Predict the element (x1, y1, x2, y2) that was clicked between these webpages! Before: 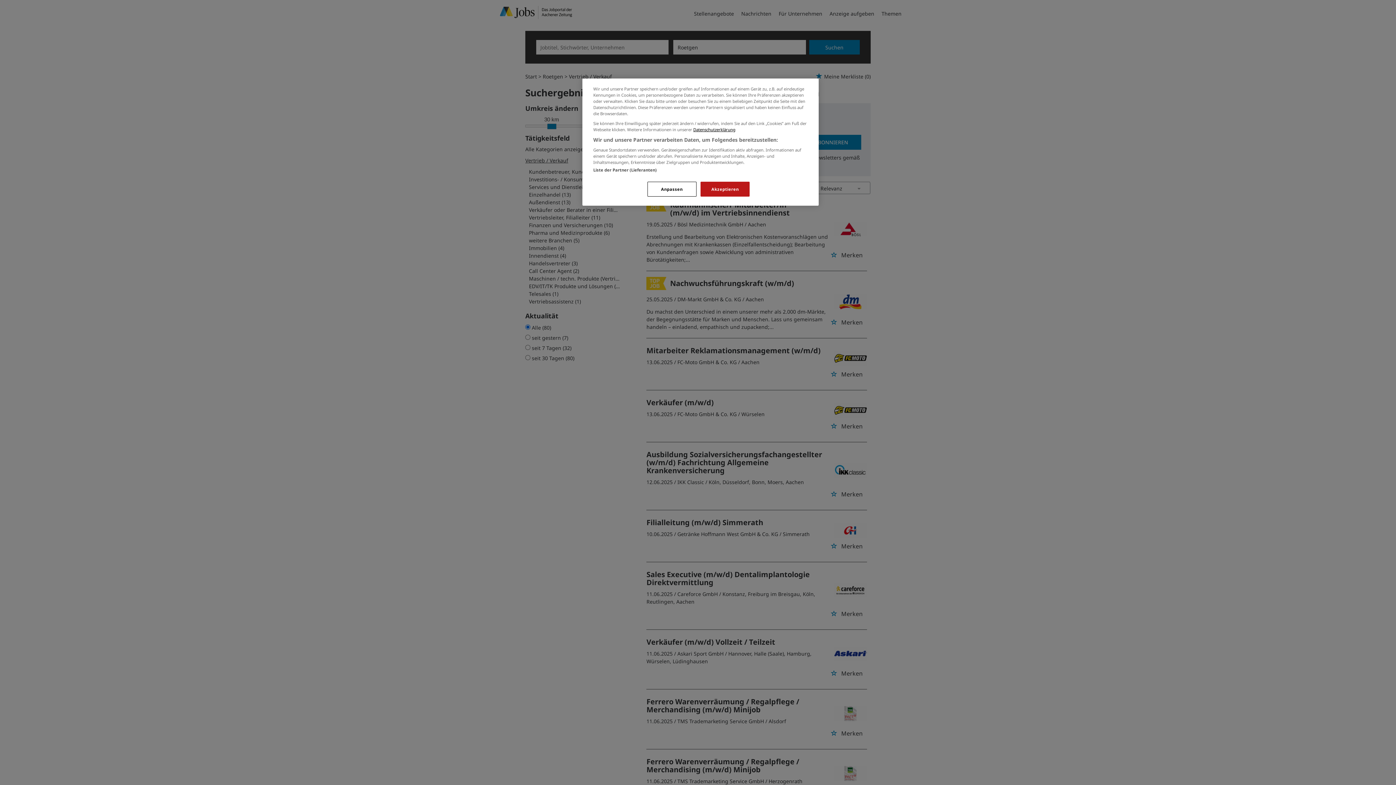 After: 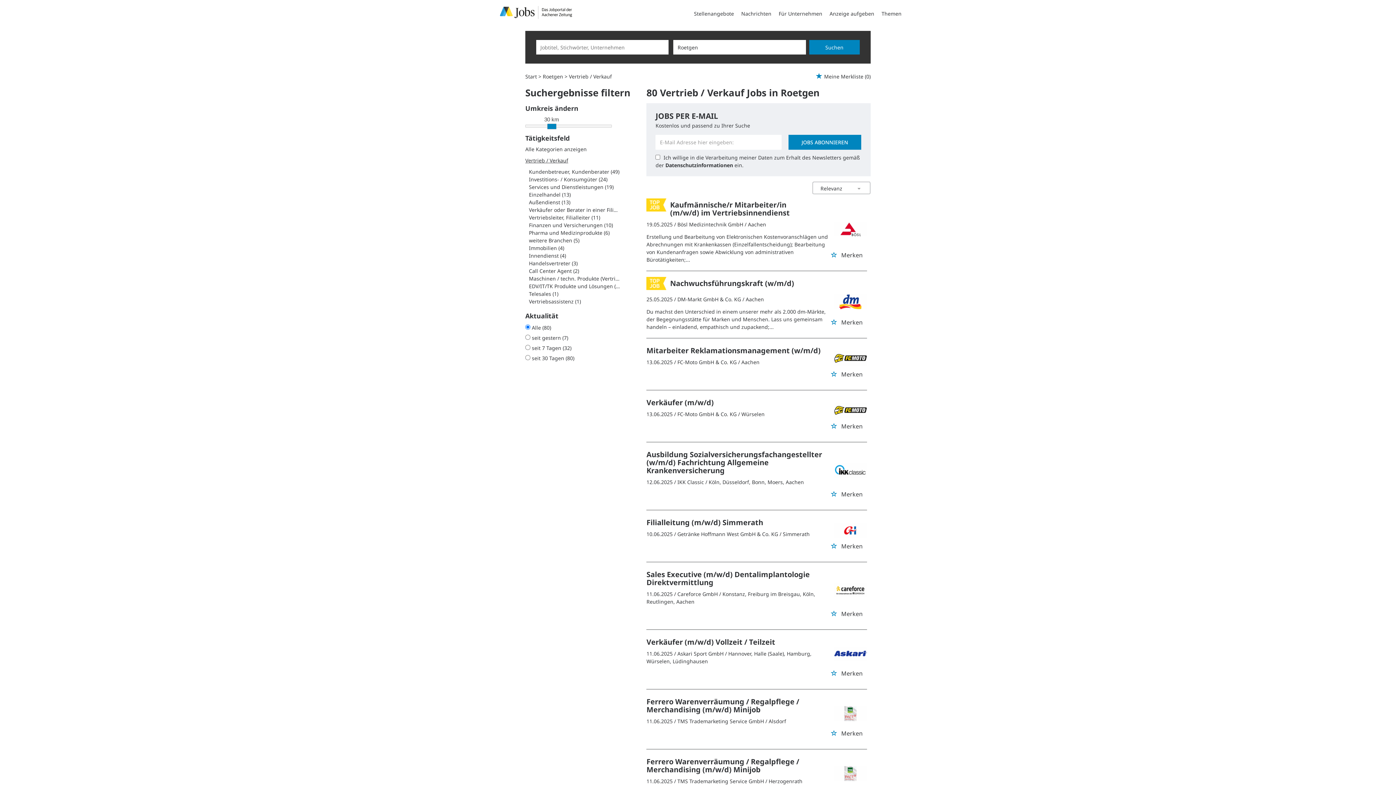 Action: label: Akzeptieren bbox: (700, 181, 749, 196)